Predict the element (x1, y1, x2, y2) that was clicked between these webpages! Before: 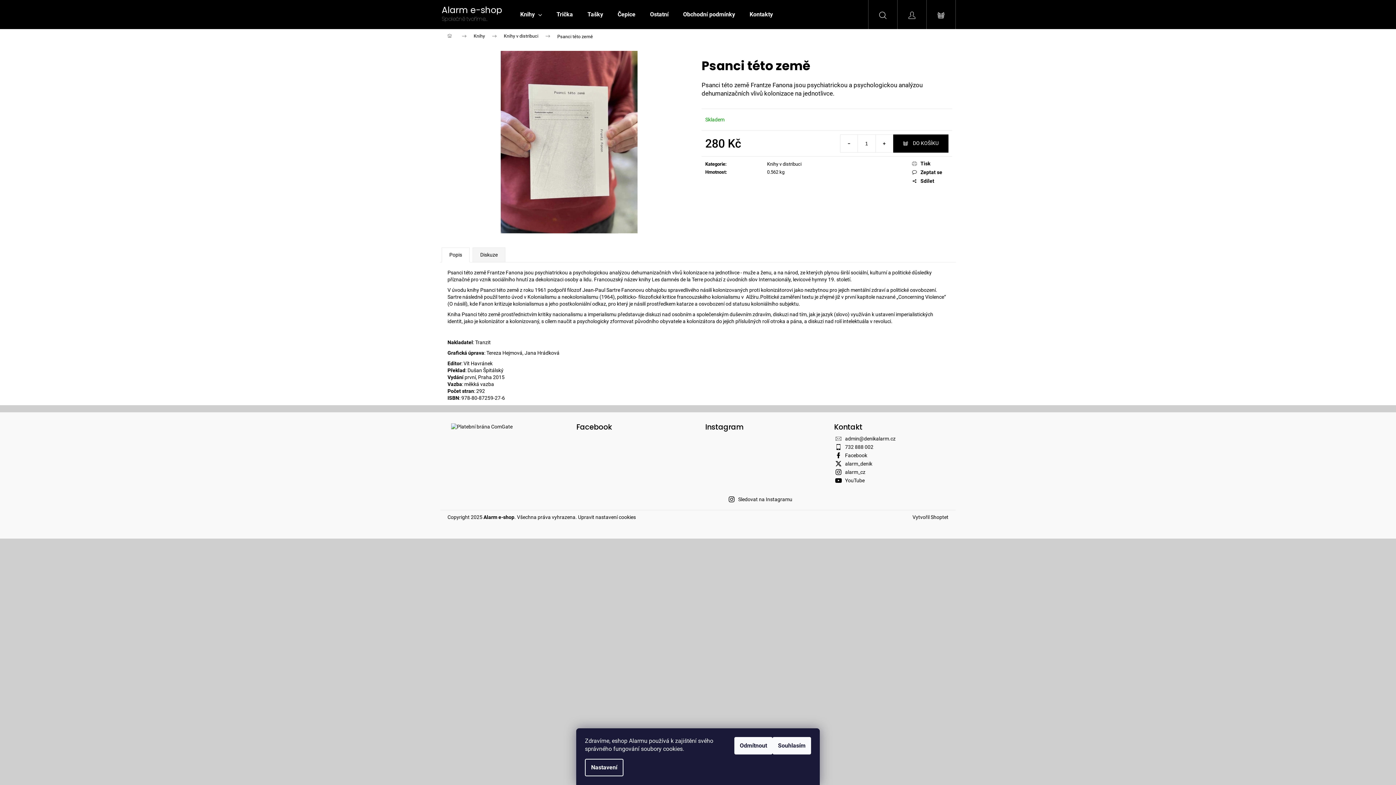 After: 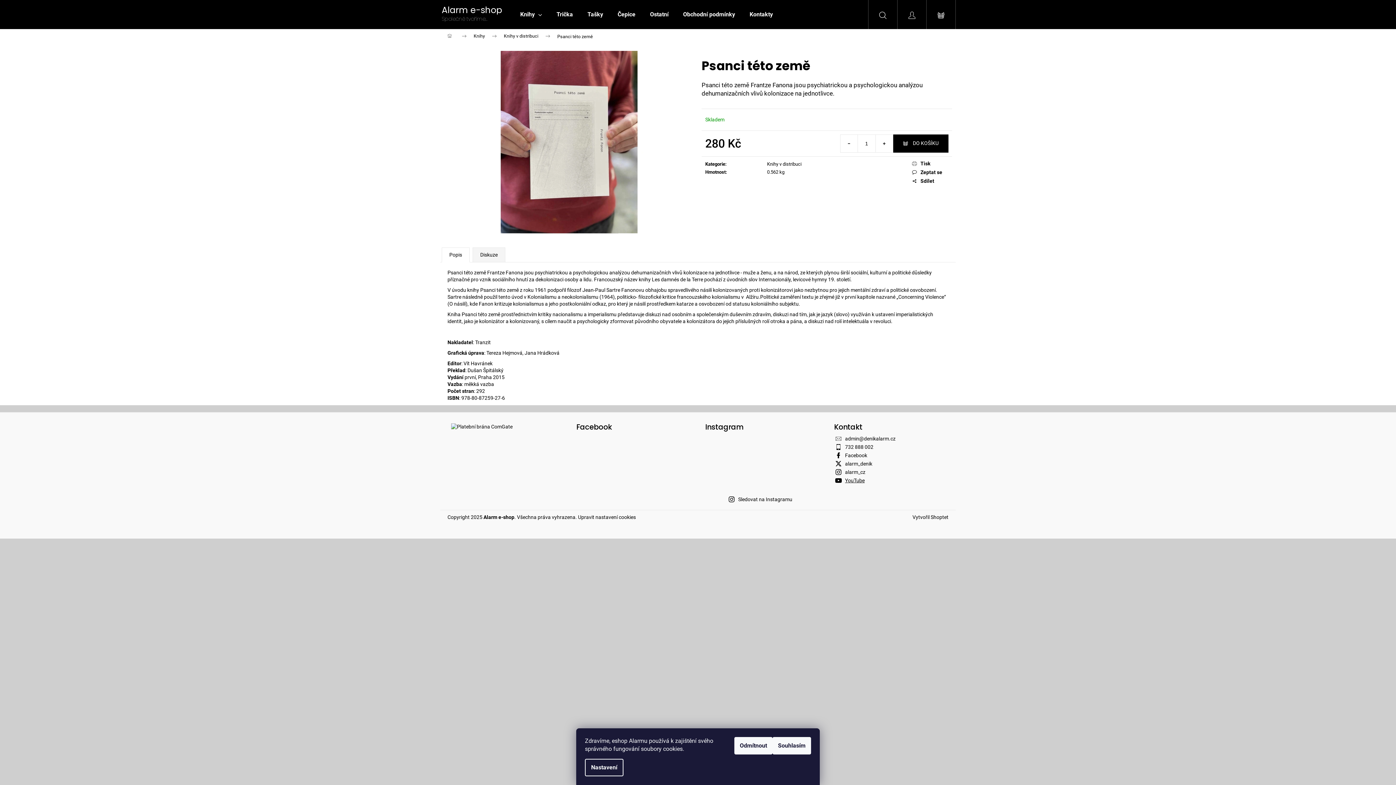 Action: label: YouTube bbox: (845, 477, 864, 483)